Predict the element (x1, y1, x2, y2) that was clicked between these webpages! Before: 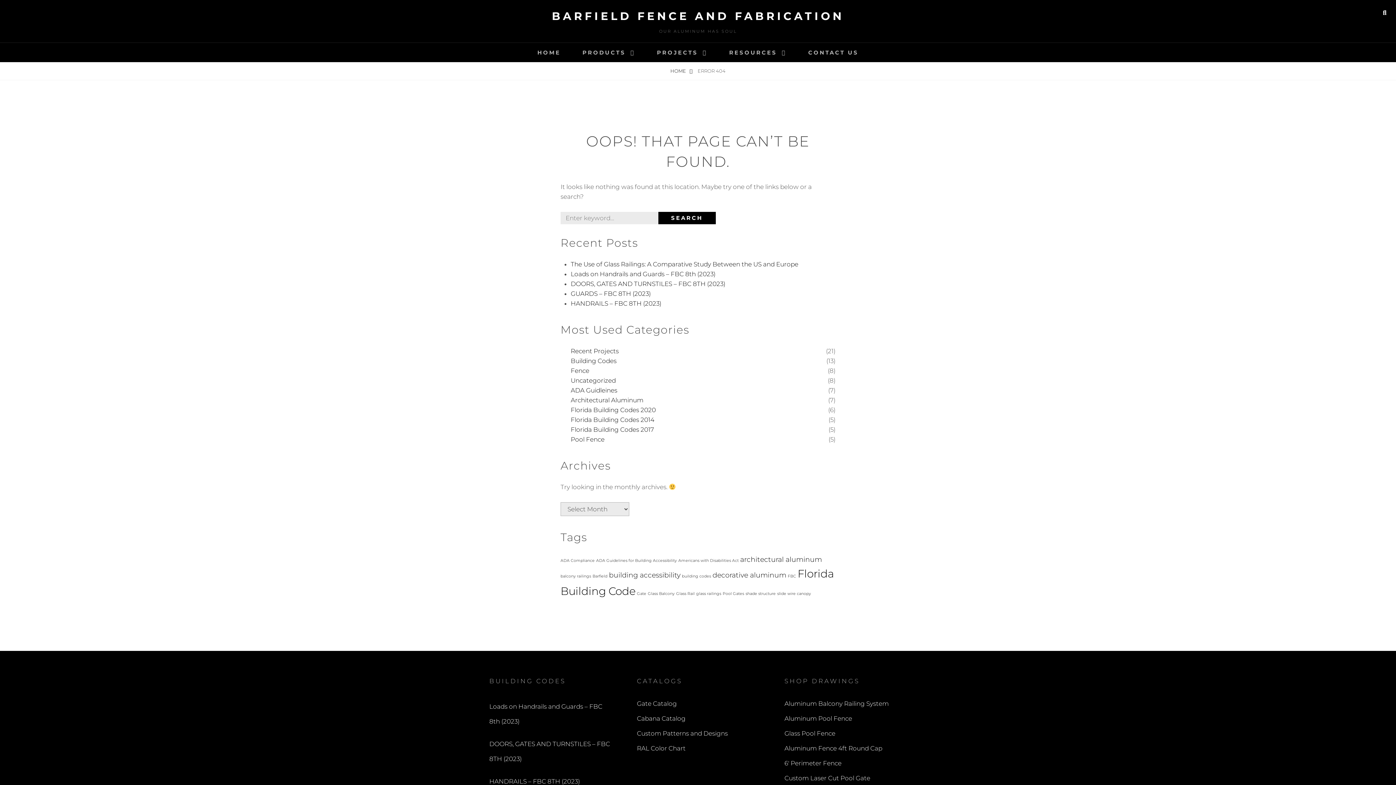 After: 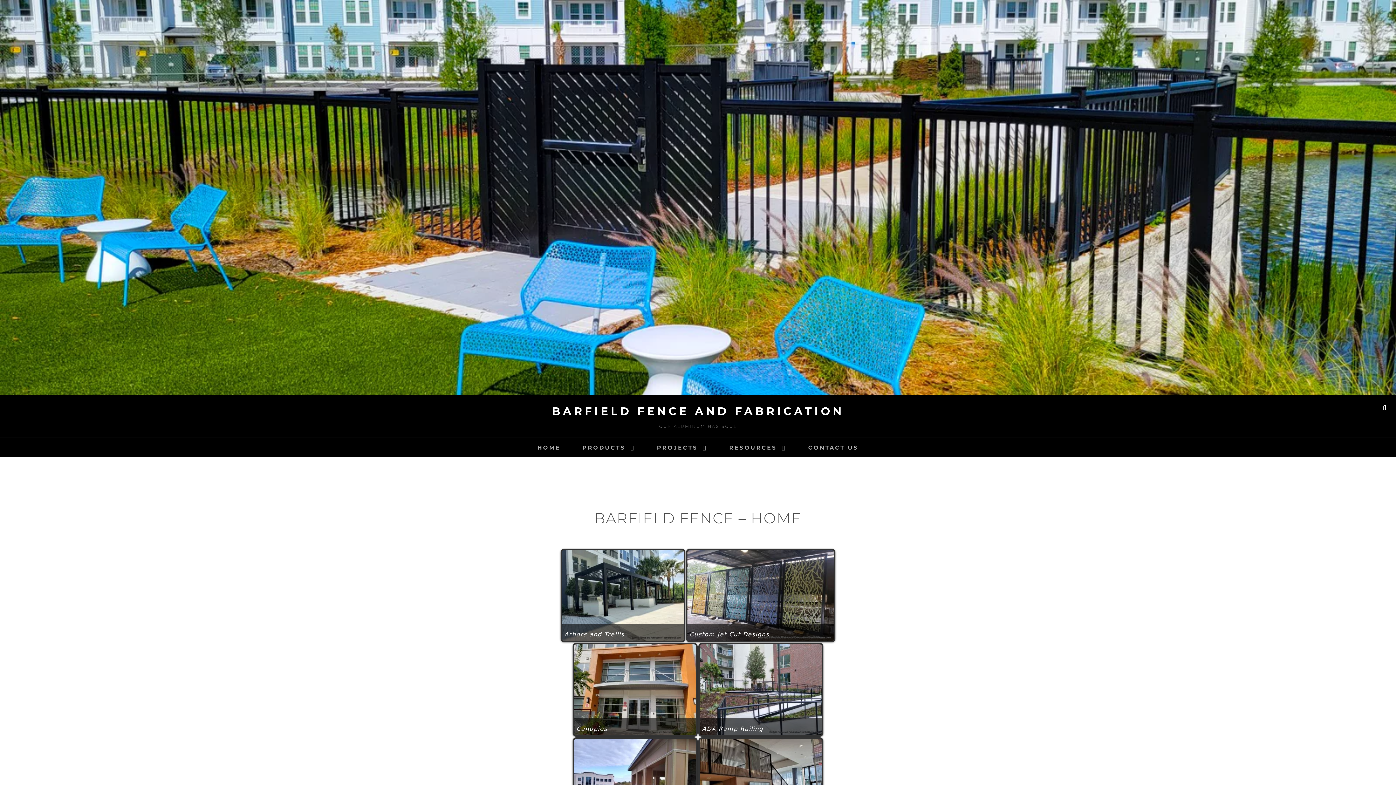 Action: label: HOME bbox: (527, 42, 571, 62)